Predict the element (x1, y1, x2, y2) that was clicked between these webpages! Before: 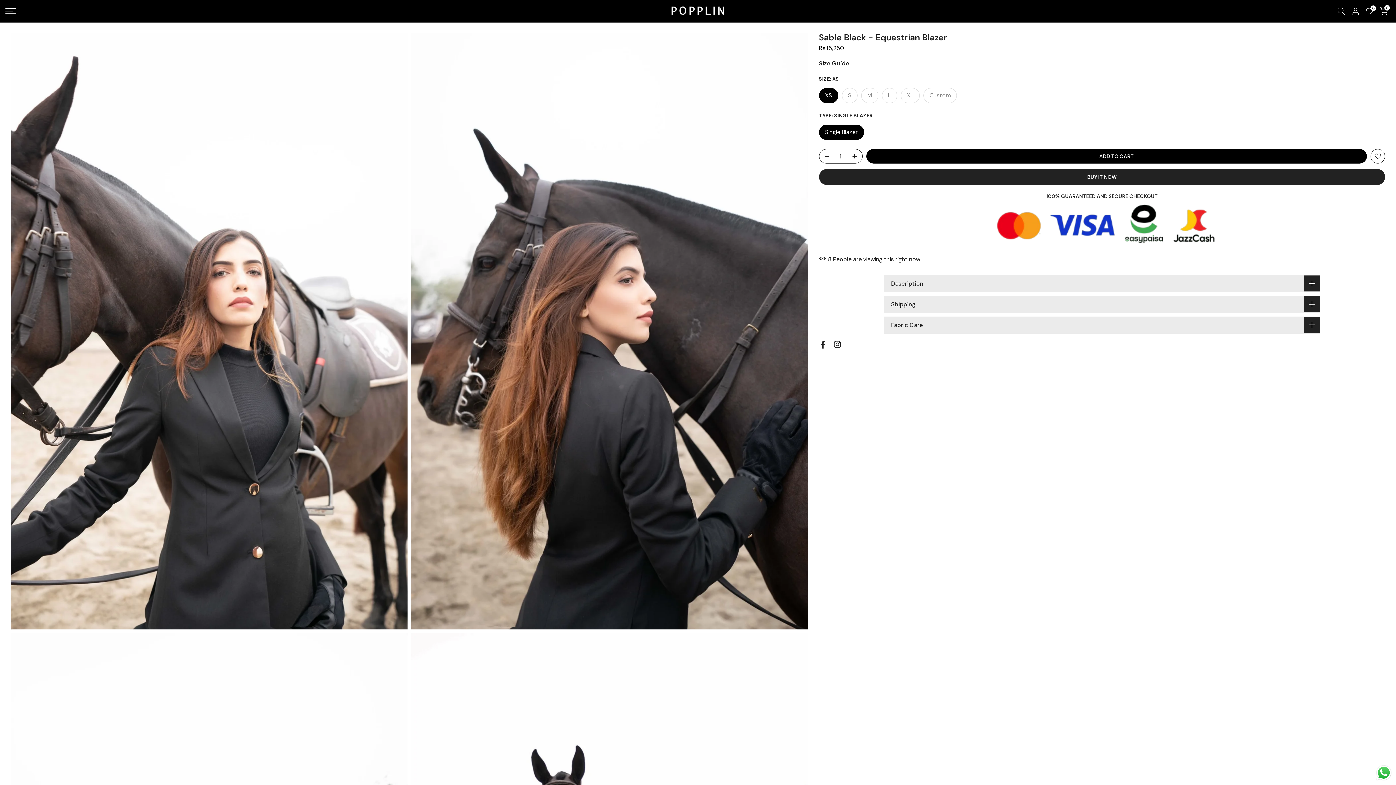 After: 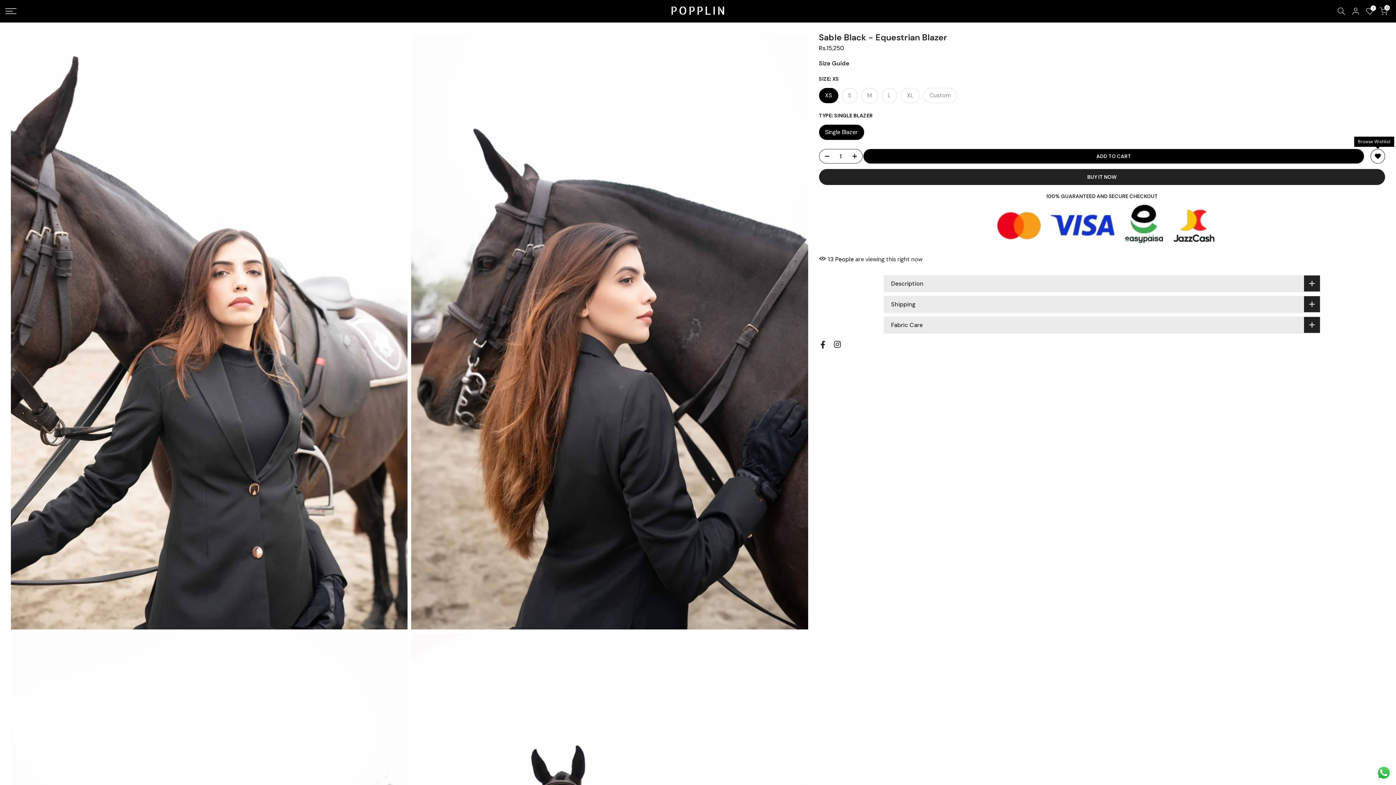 Action: bbox: (1370, 149, 1385, 163)